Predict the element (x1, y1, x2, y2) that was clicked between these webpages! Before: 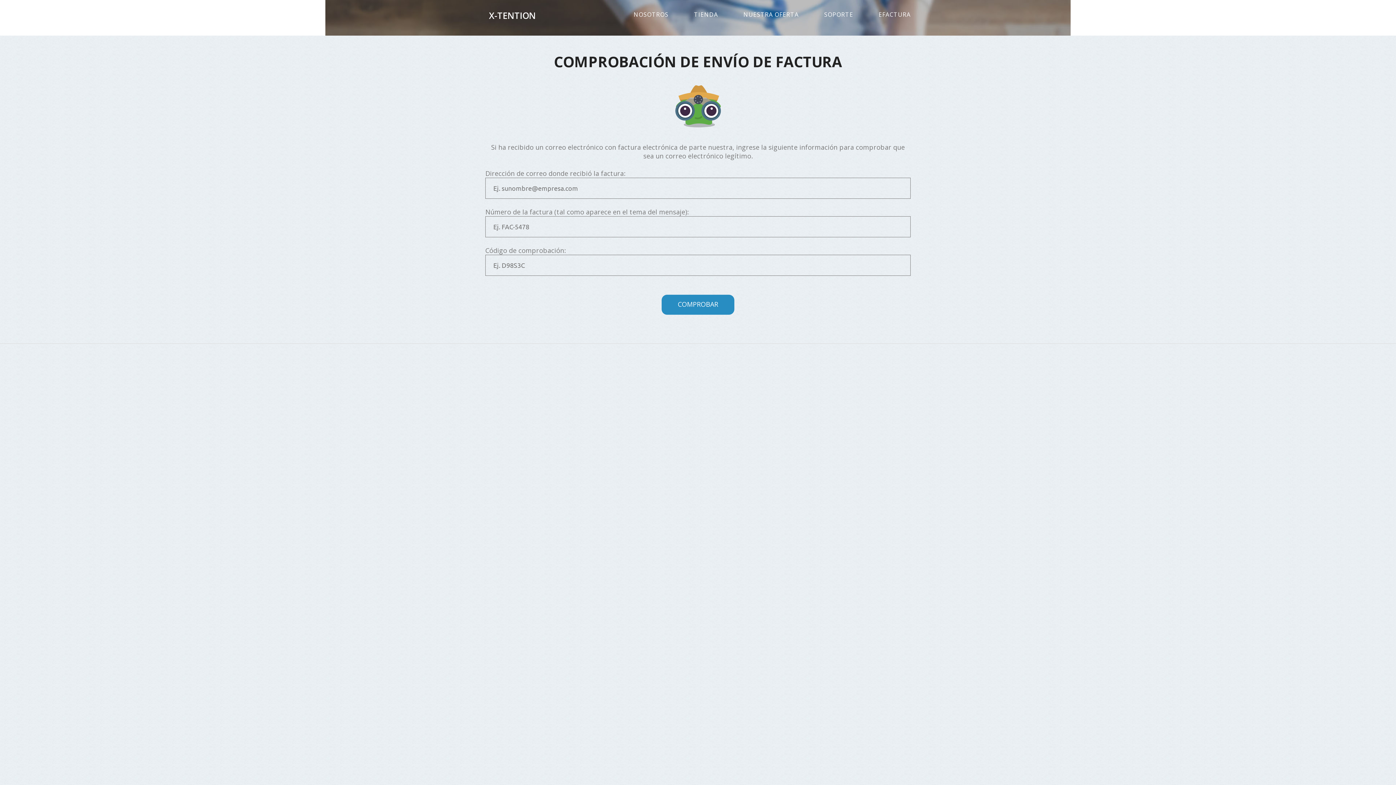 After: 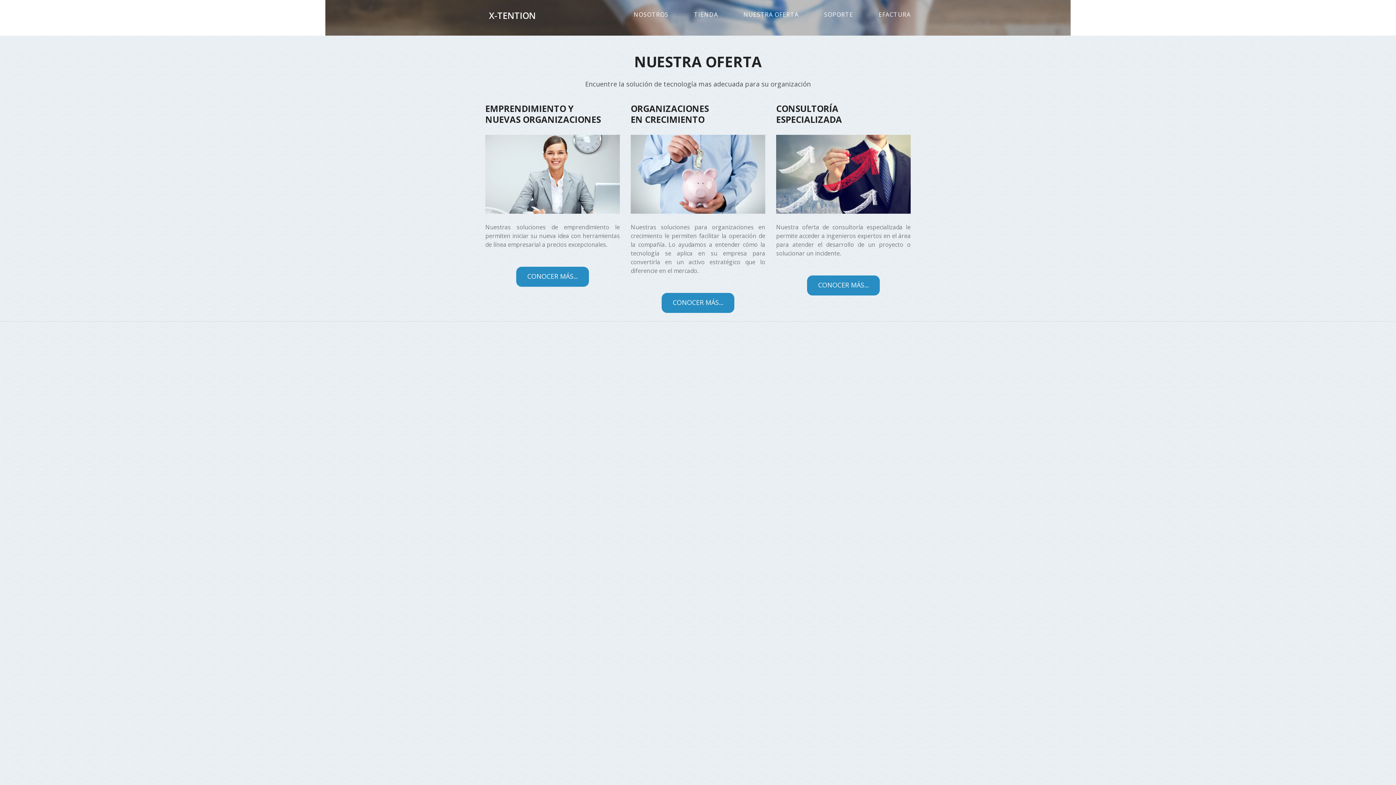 Action: label: NUESTRA OFERTA bbox: (743, 9, 798, 20)